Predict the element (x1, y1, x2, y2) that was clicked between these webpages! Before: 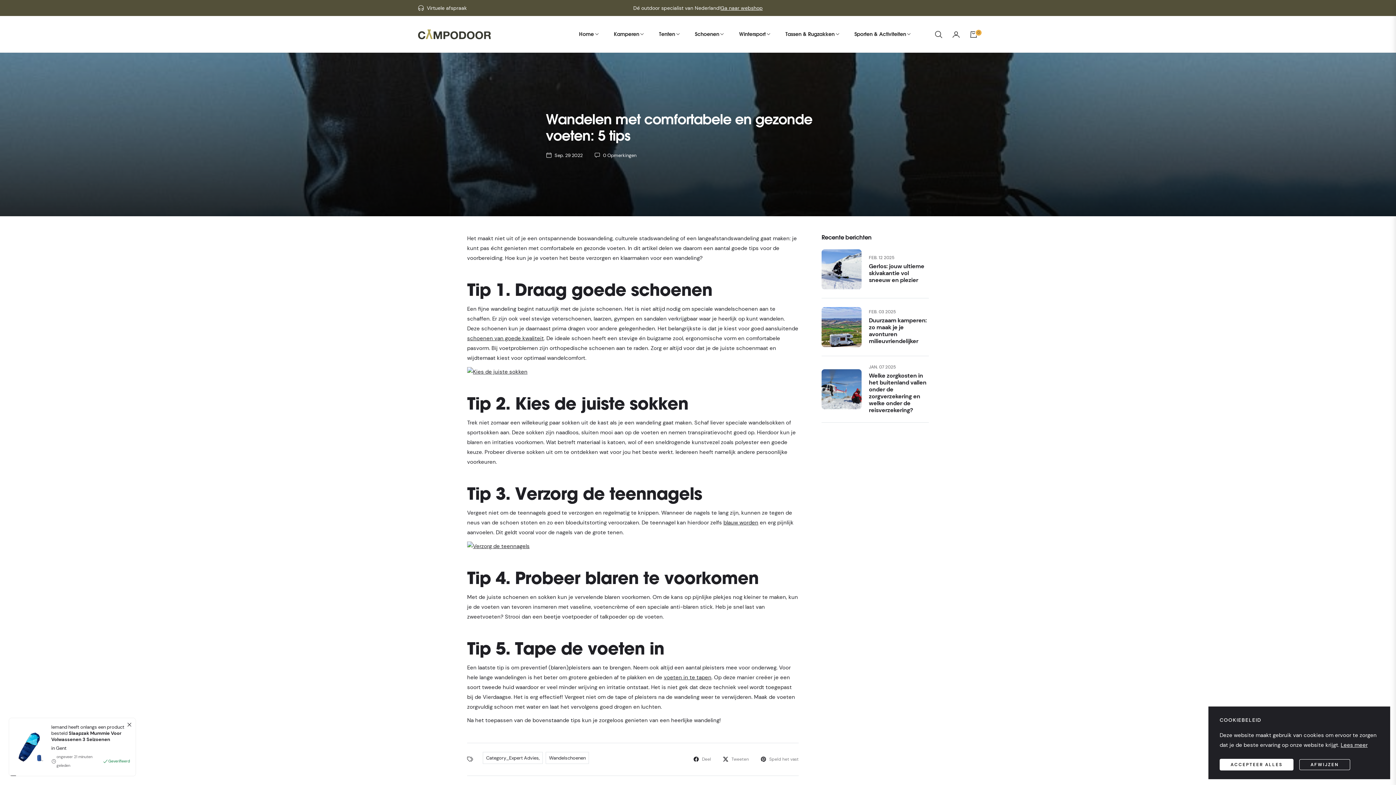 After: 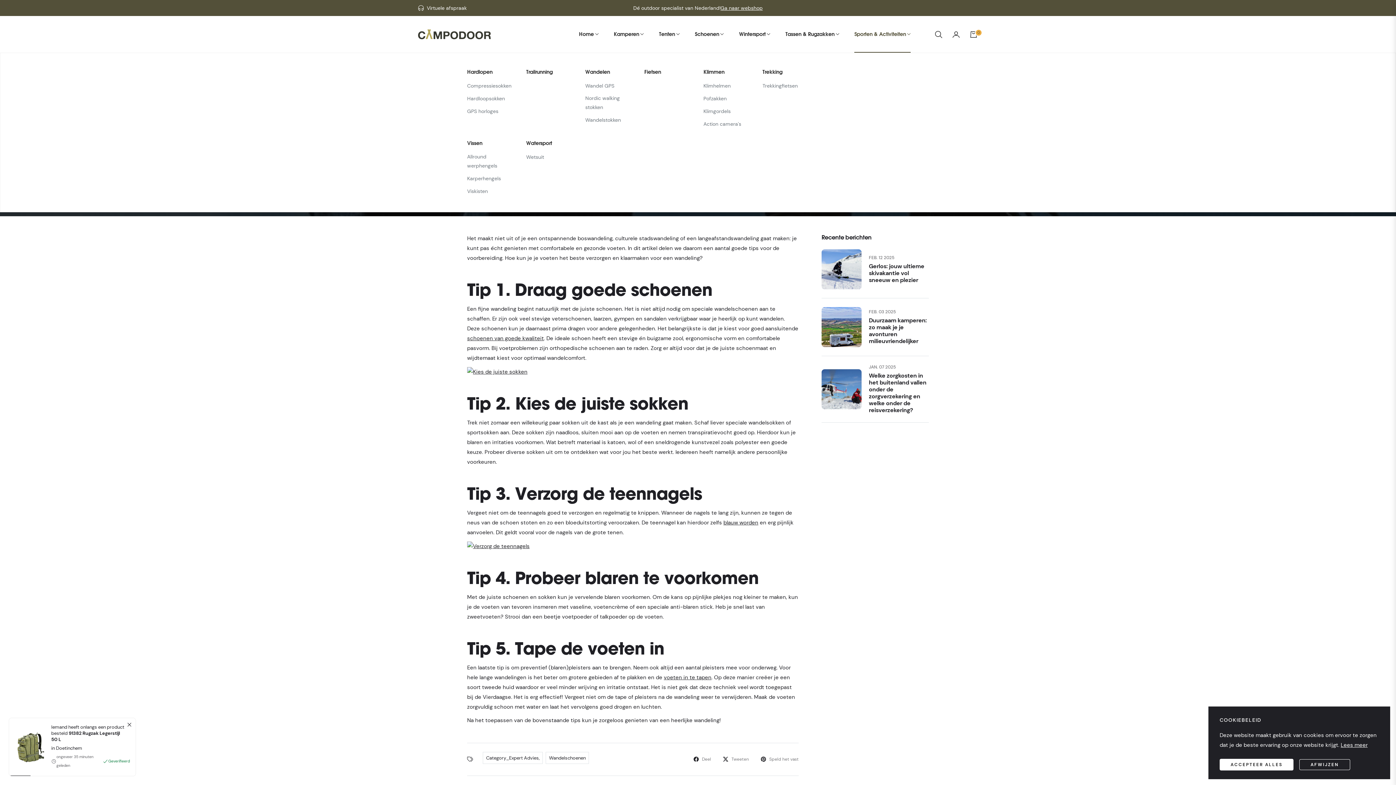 Action: bbox: (847, 16, 918, 52) label: Sporten & Activiteiten